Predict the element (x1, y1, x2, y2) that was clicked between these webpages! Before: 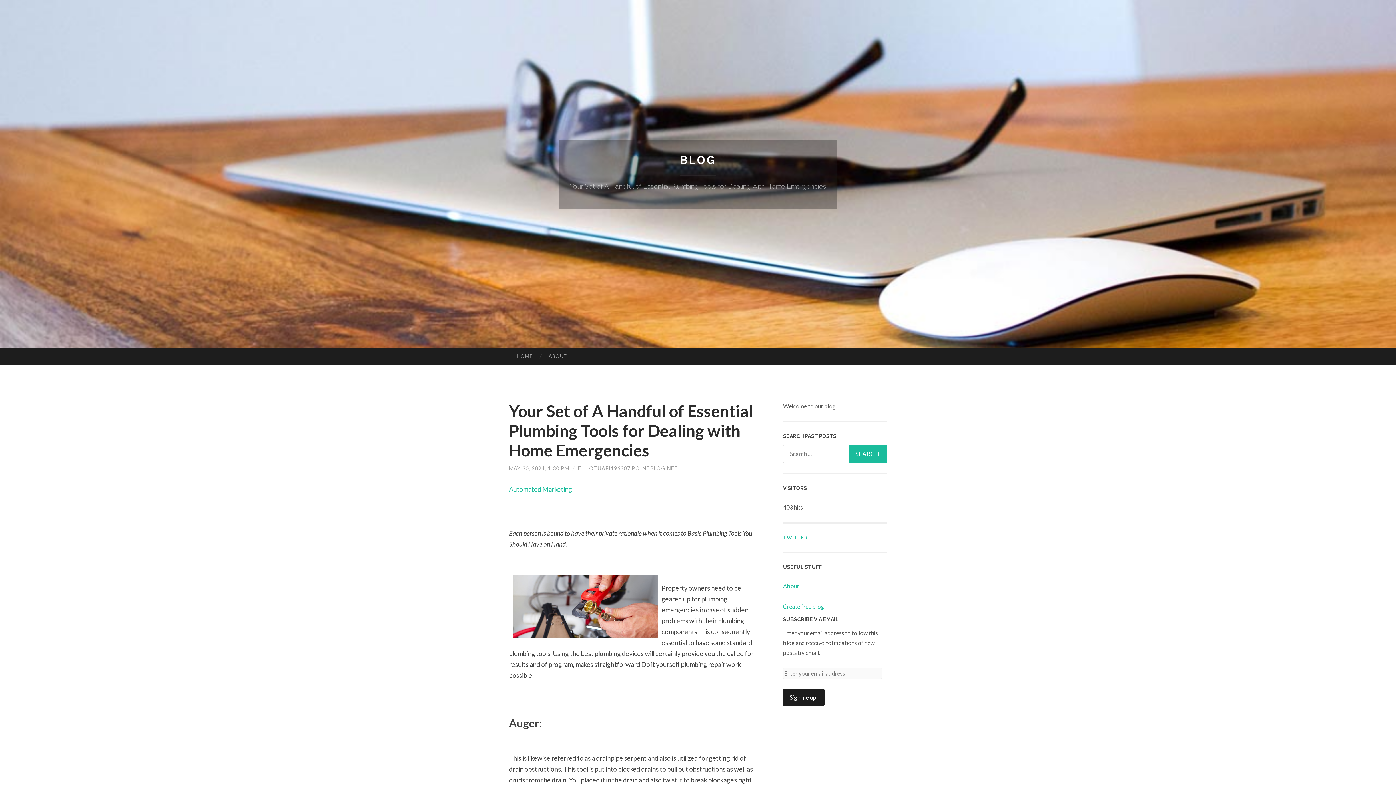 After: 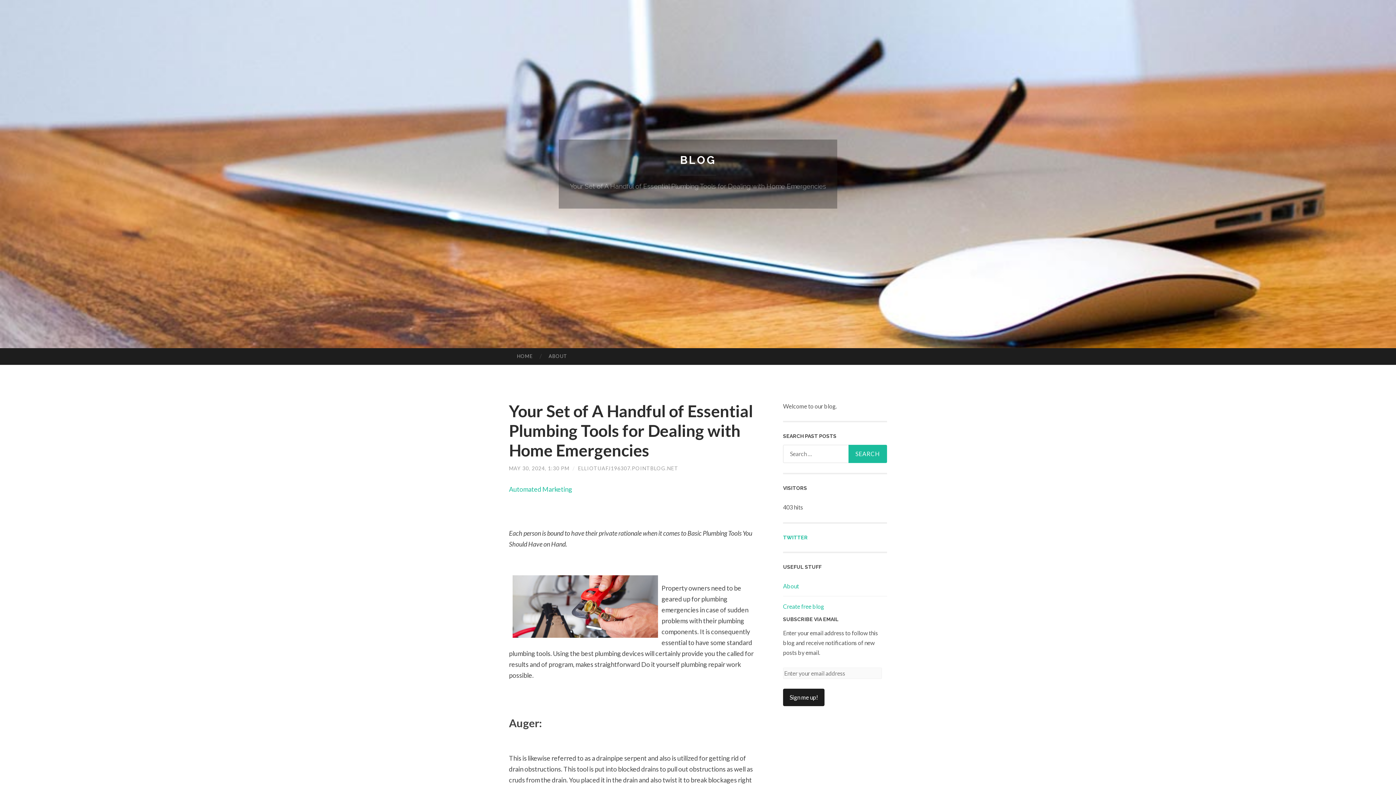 Action: bbox: (783, 603, 824, 610) label: Create free blog